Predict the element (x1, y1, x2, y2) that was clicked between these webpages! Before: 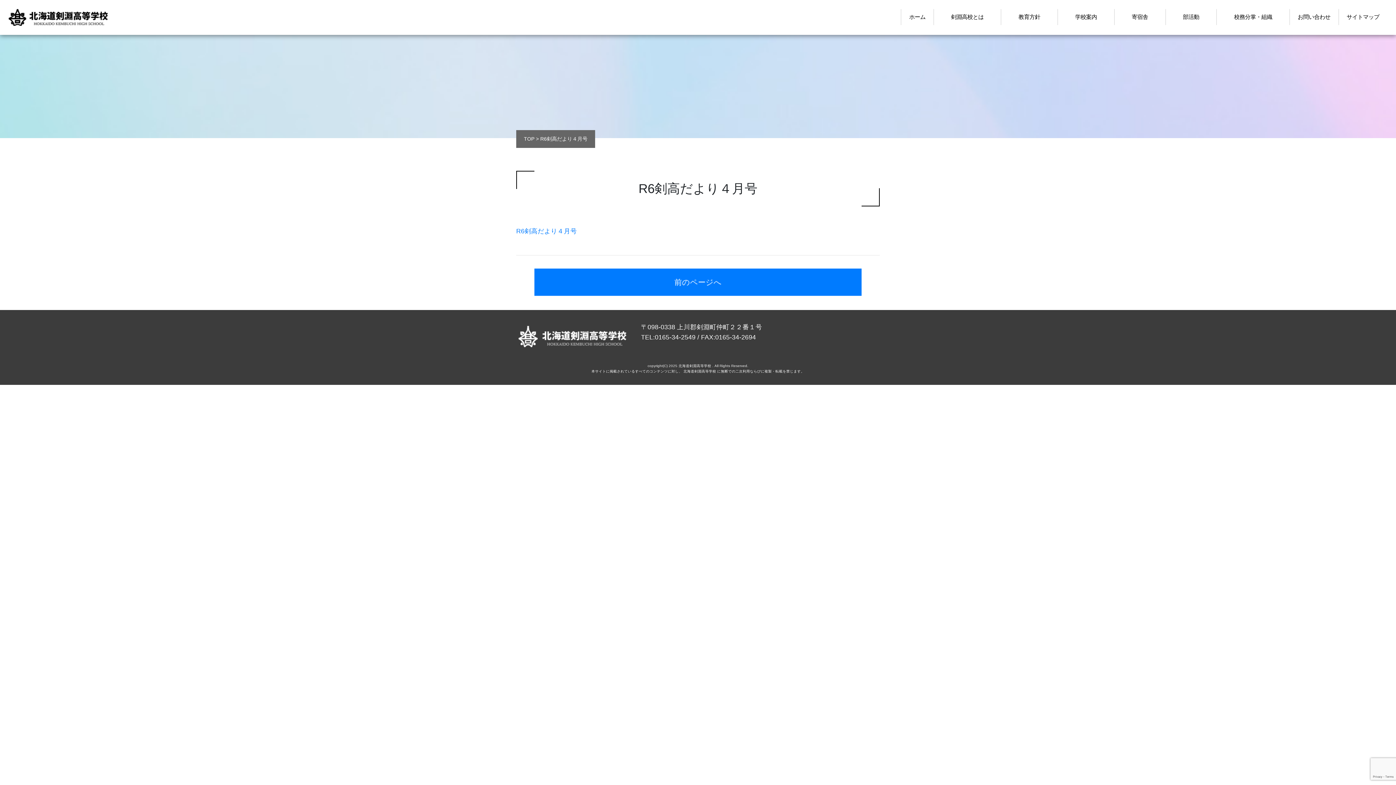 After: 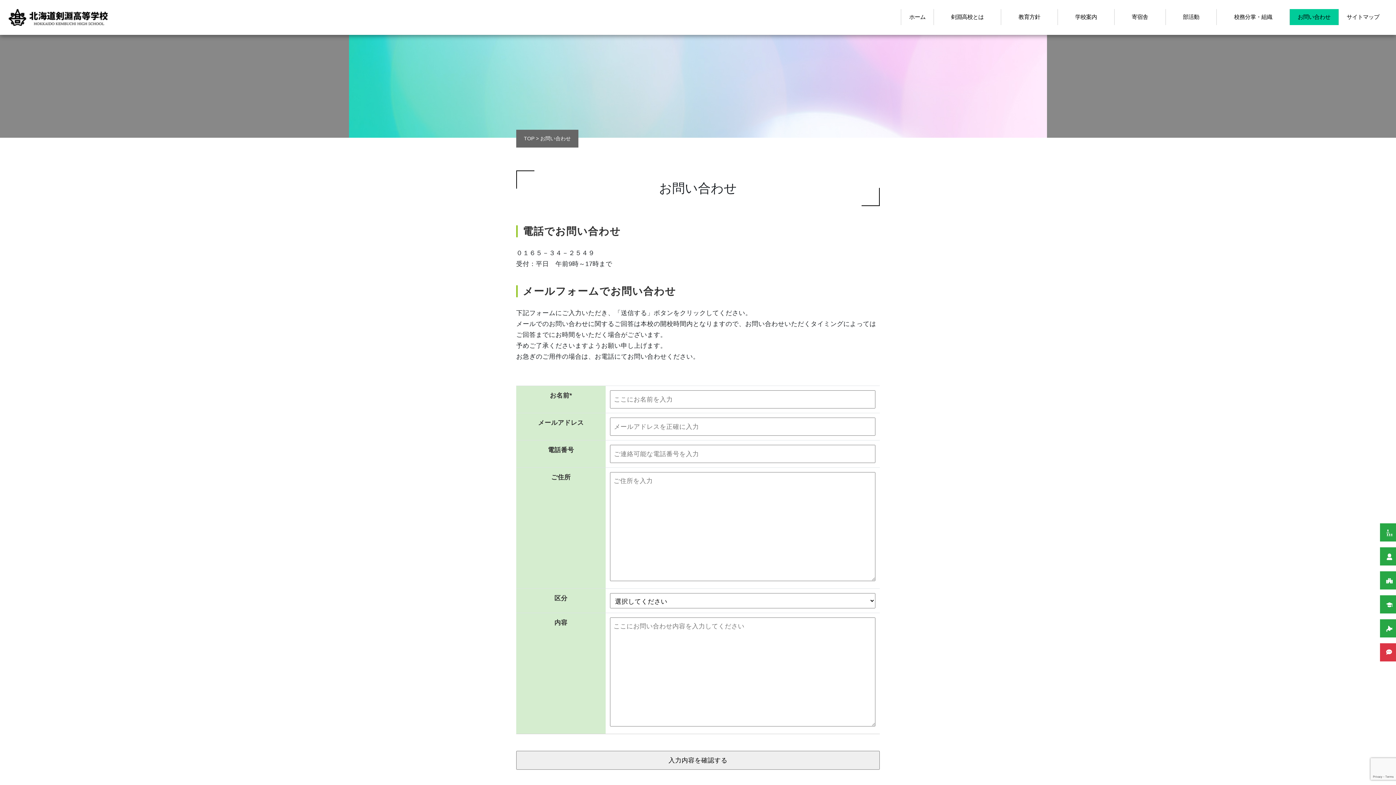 Action: label: お問い合わせ bbox: (1292, 9, 1336, 24)